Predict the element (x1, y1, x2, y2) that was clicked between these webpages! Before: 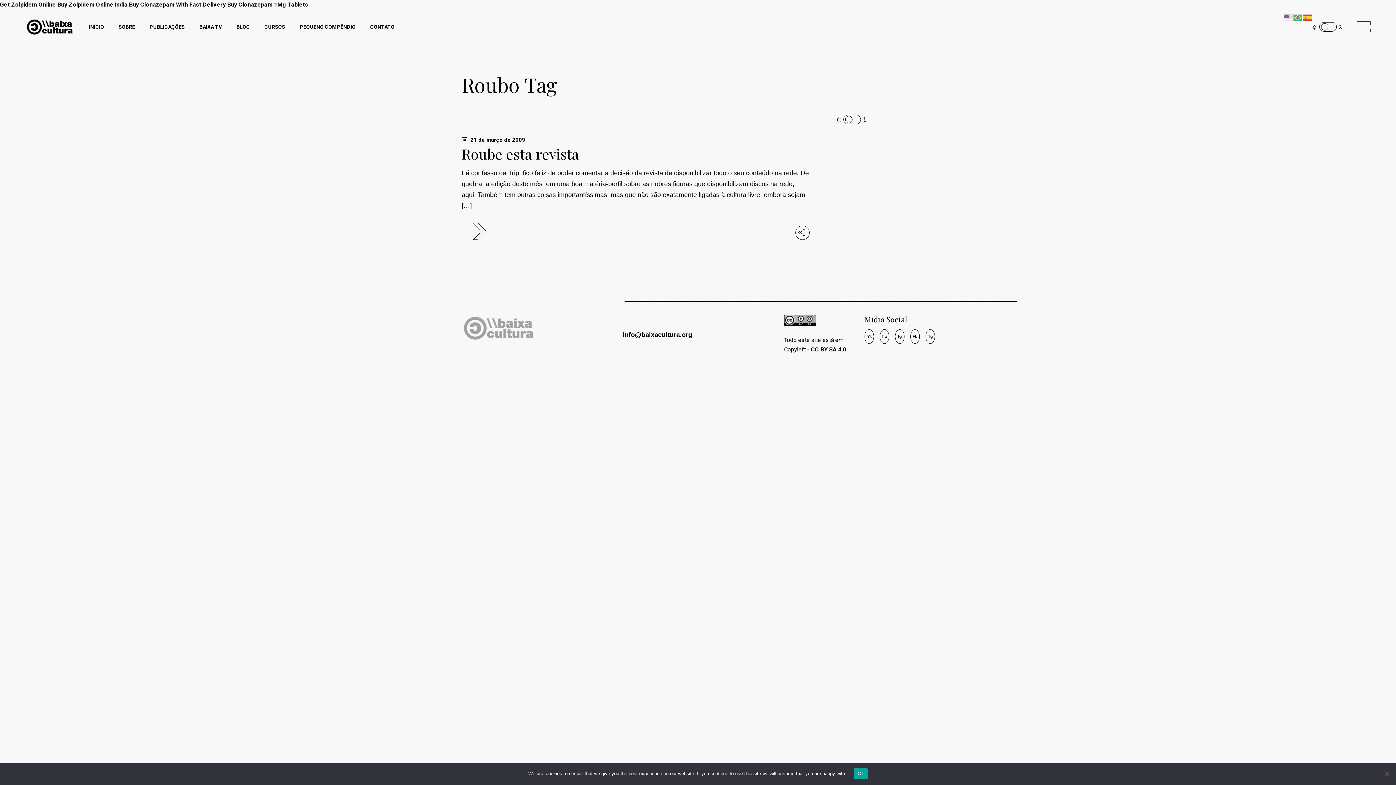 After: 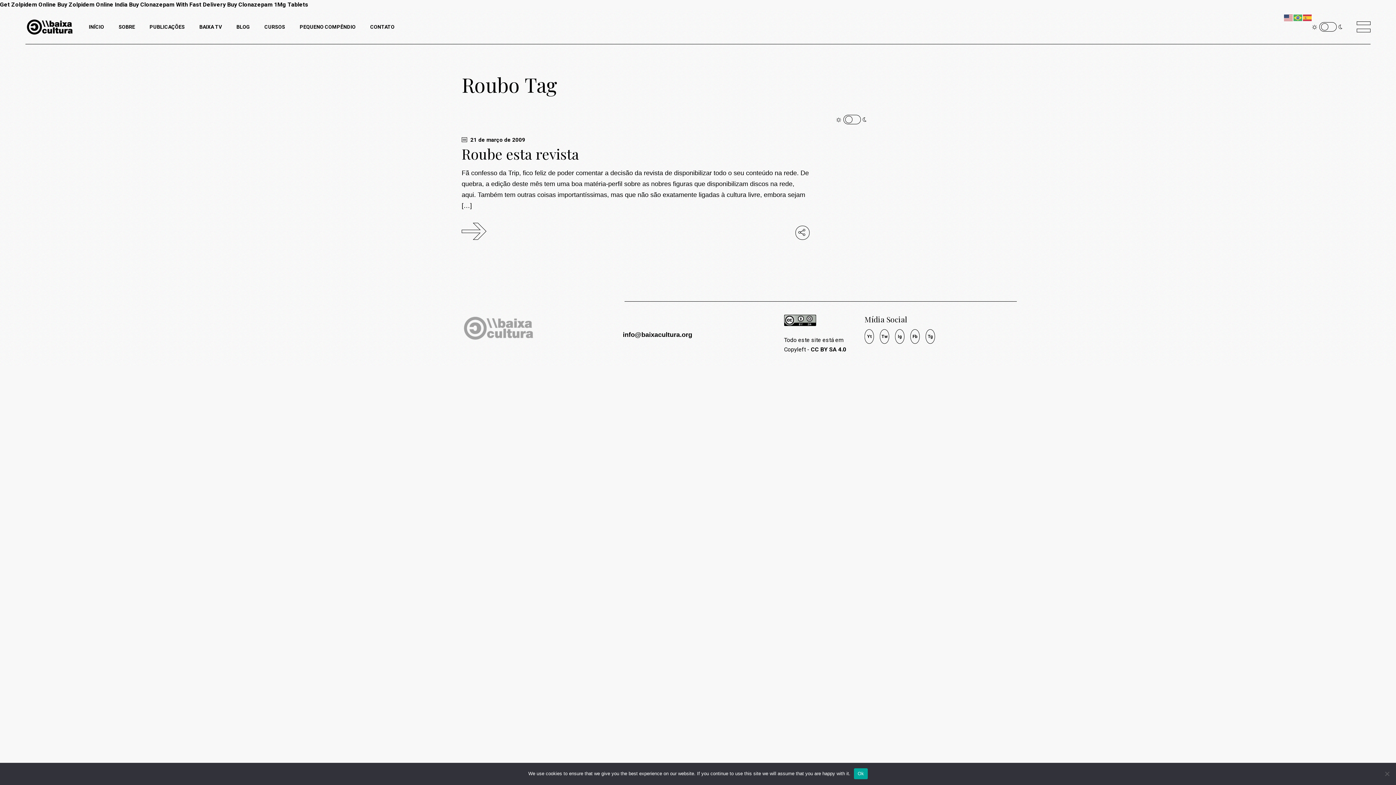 Action: bbox: (1284, 13, 1293, 20)